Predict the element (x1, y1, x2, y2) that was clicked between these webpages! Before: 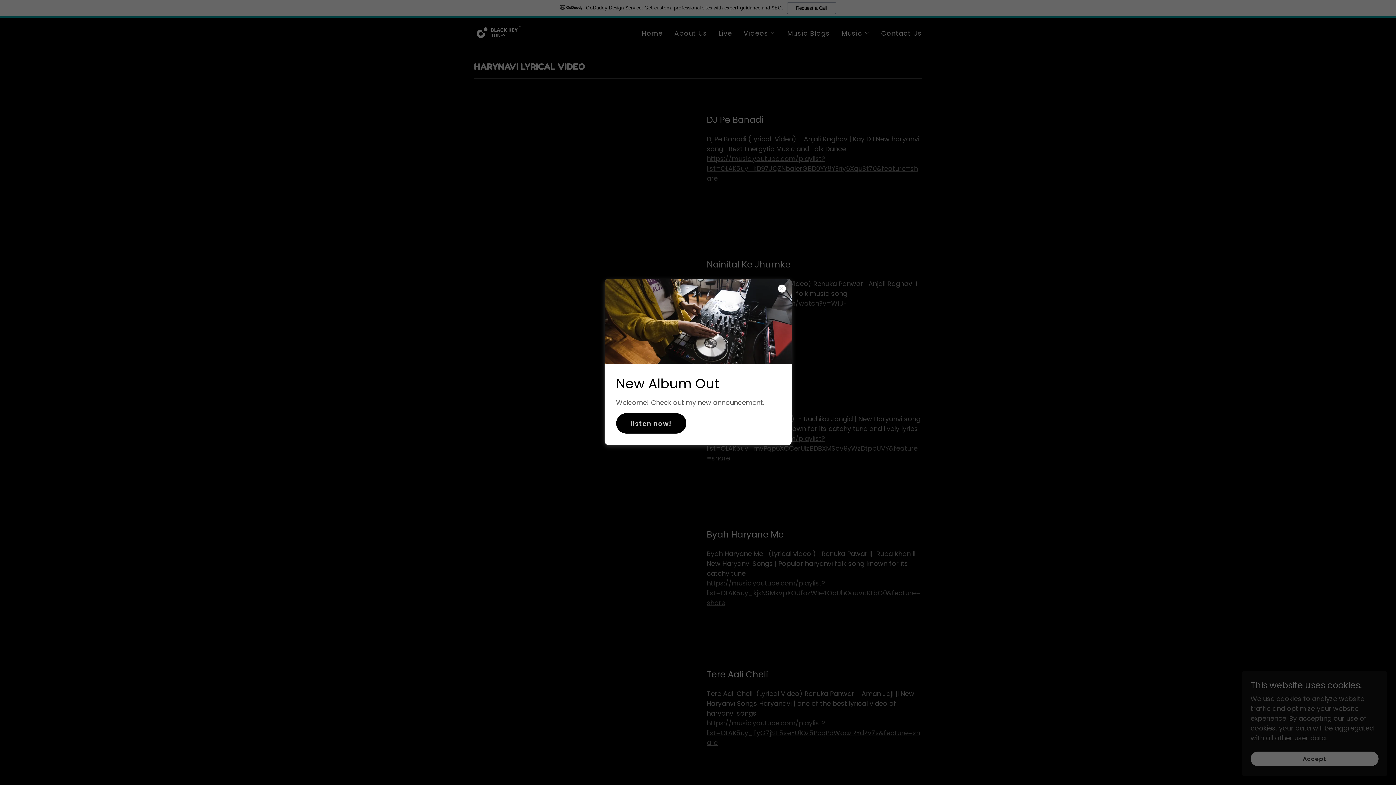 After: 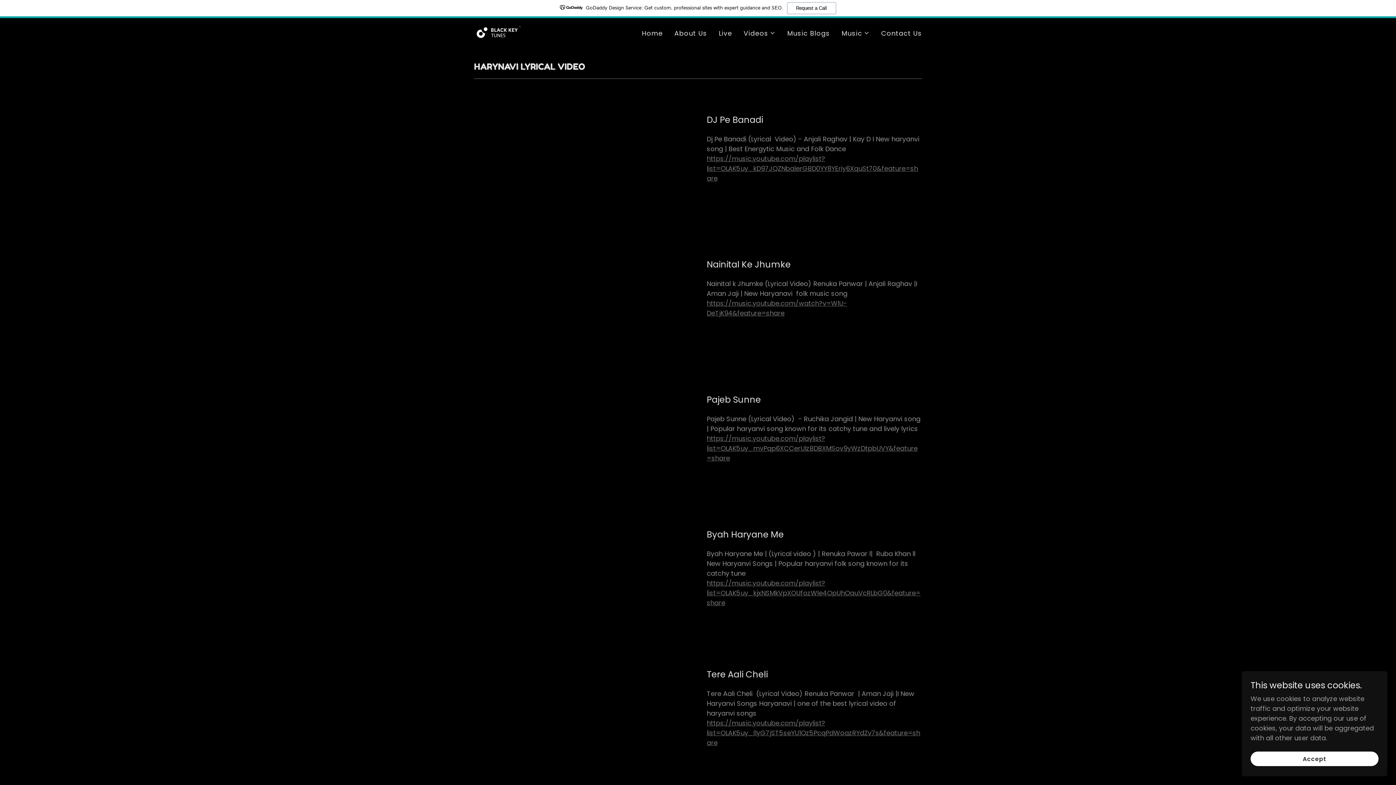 Action: bbox: (616, 413, 686, 433) label: listen now!